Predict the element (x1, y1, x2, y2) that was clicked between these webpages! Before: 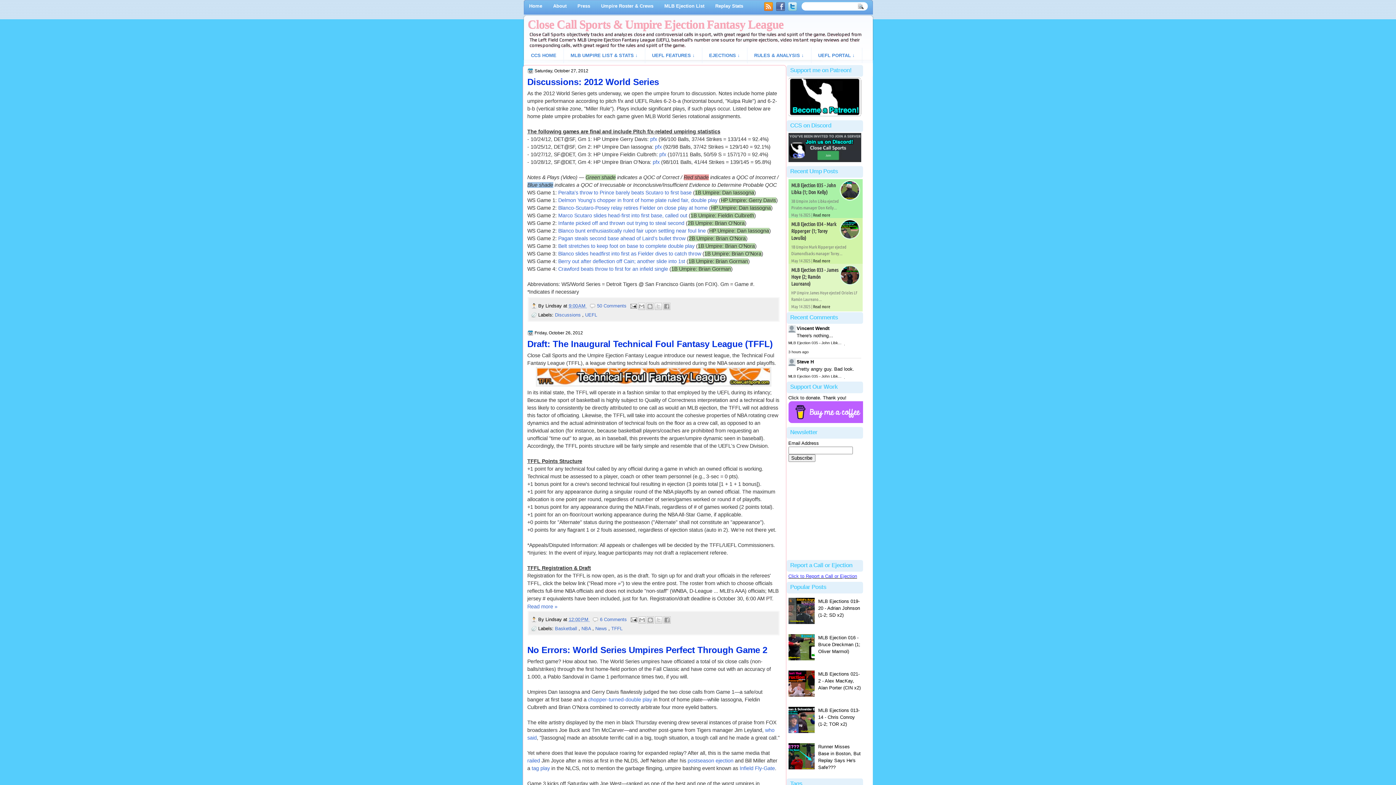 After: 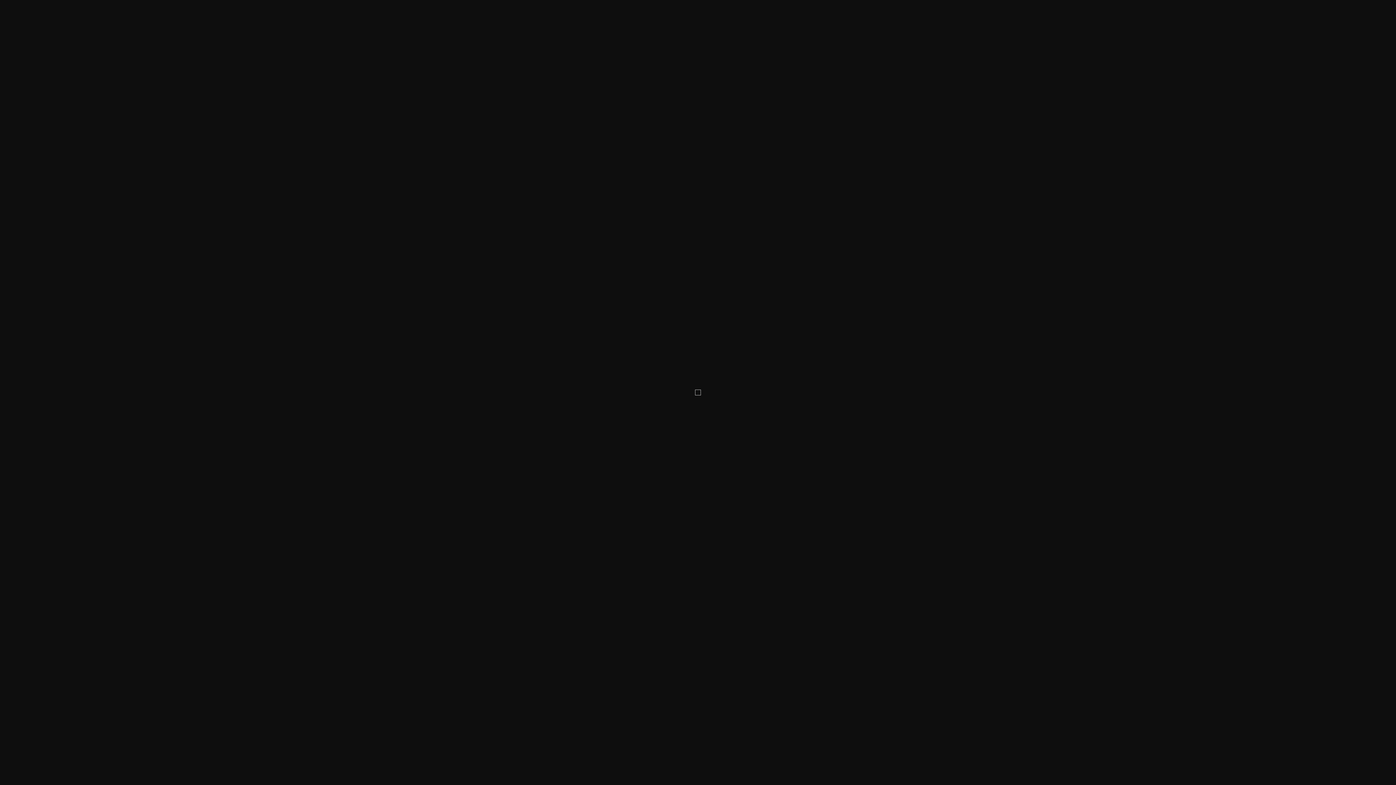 Action: bbox: (652, 159, 659, 165) label: pfx